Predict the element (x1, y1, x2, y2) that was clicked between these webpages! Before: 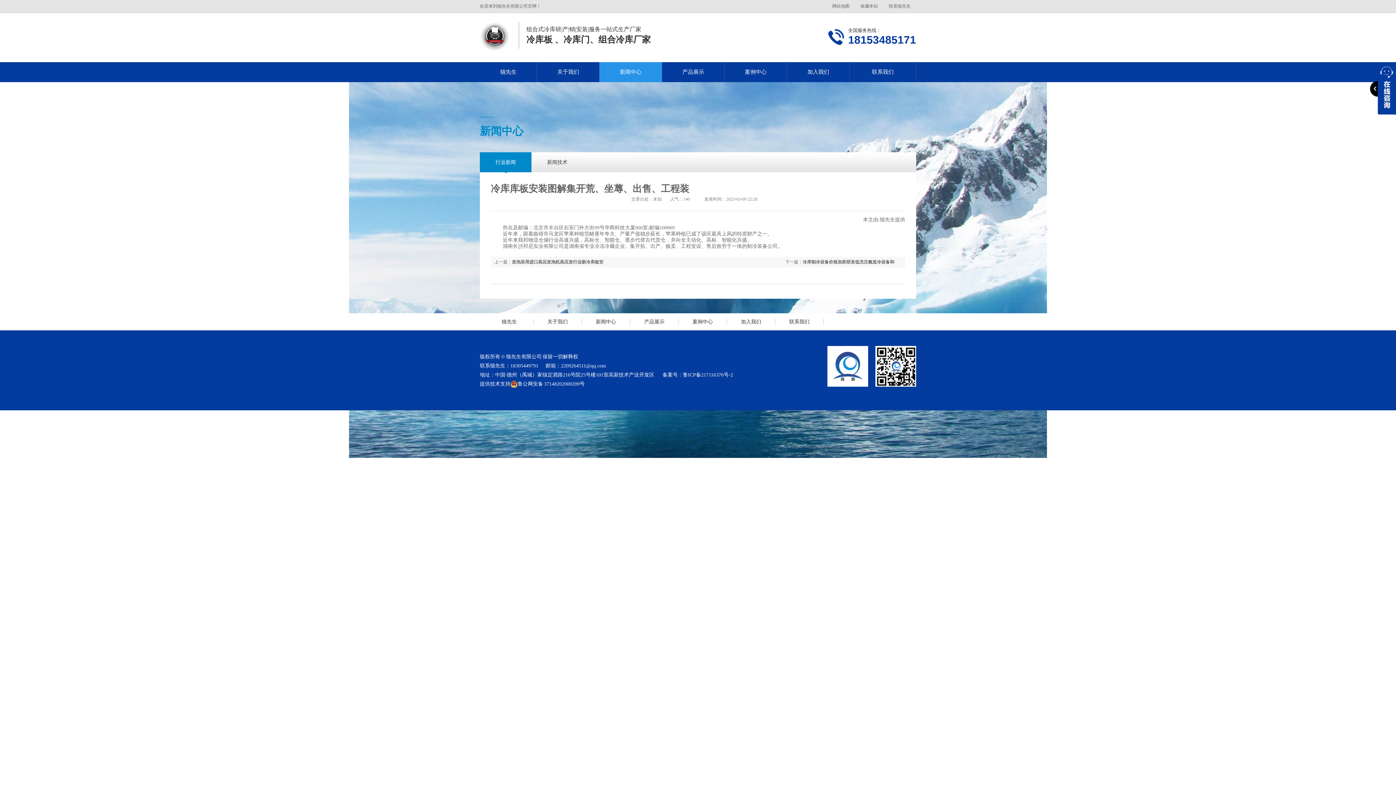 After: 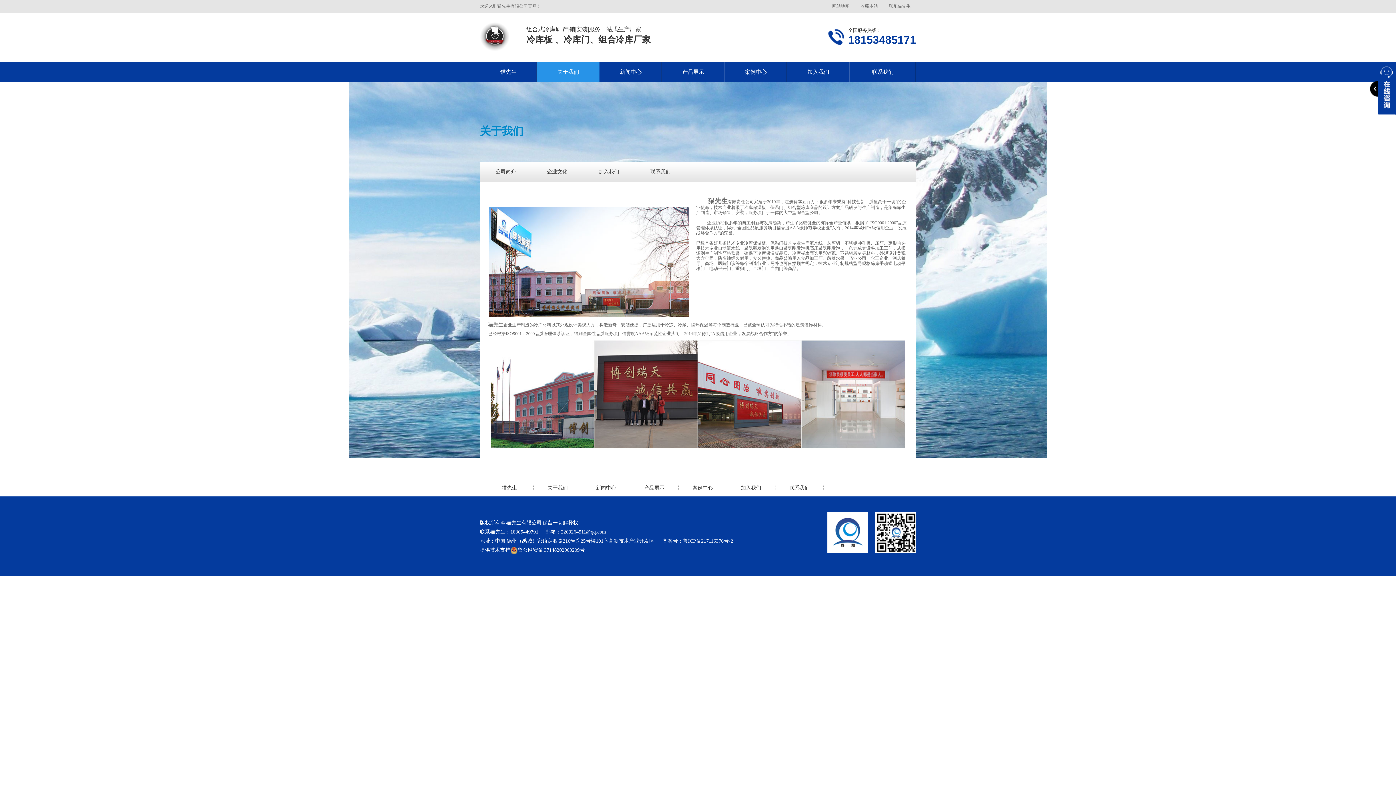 Action: bbox: (537, 62, 599, 82) label: 关于我们